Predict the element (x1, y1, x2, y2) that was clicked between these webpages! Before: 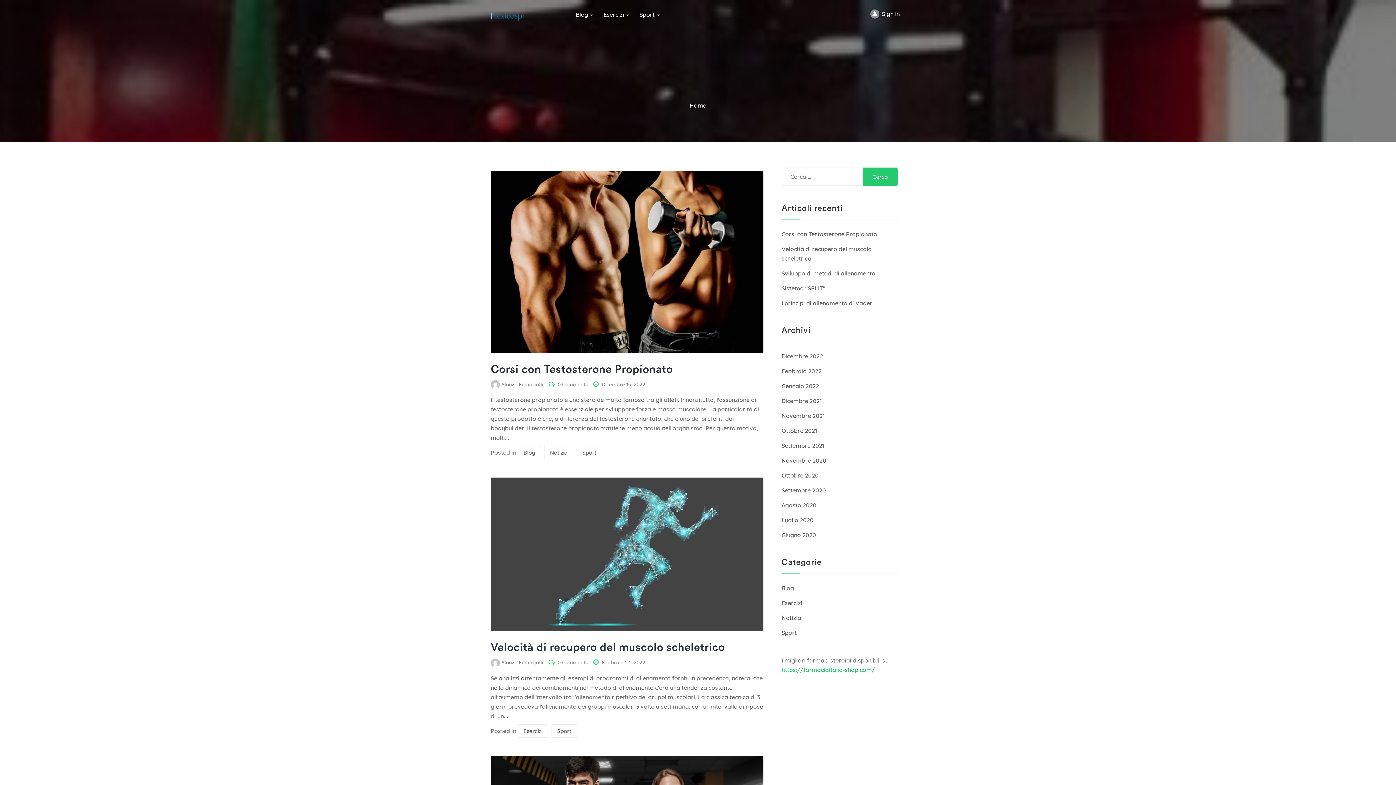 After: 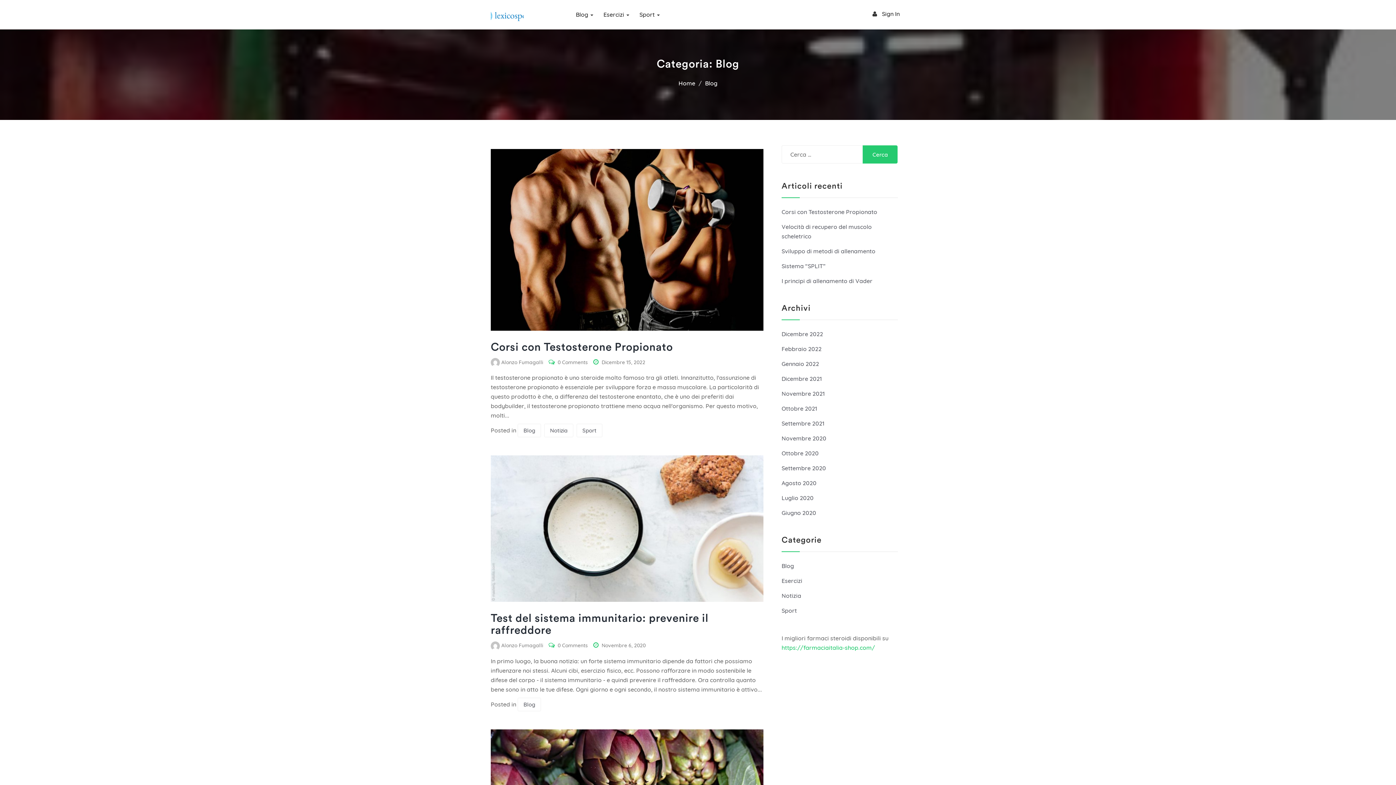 Action: bbox: (781, 584, 794, 592) label: Blog